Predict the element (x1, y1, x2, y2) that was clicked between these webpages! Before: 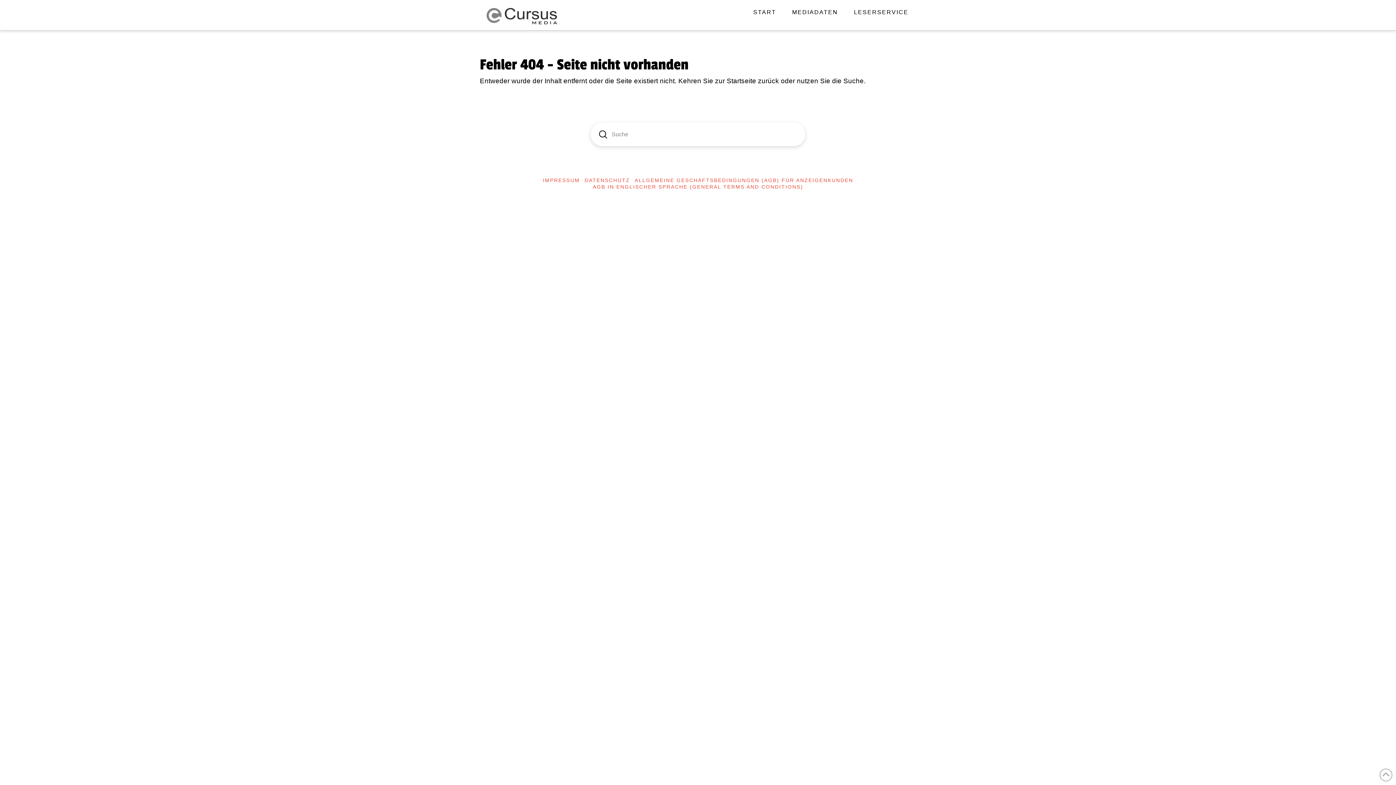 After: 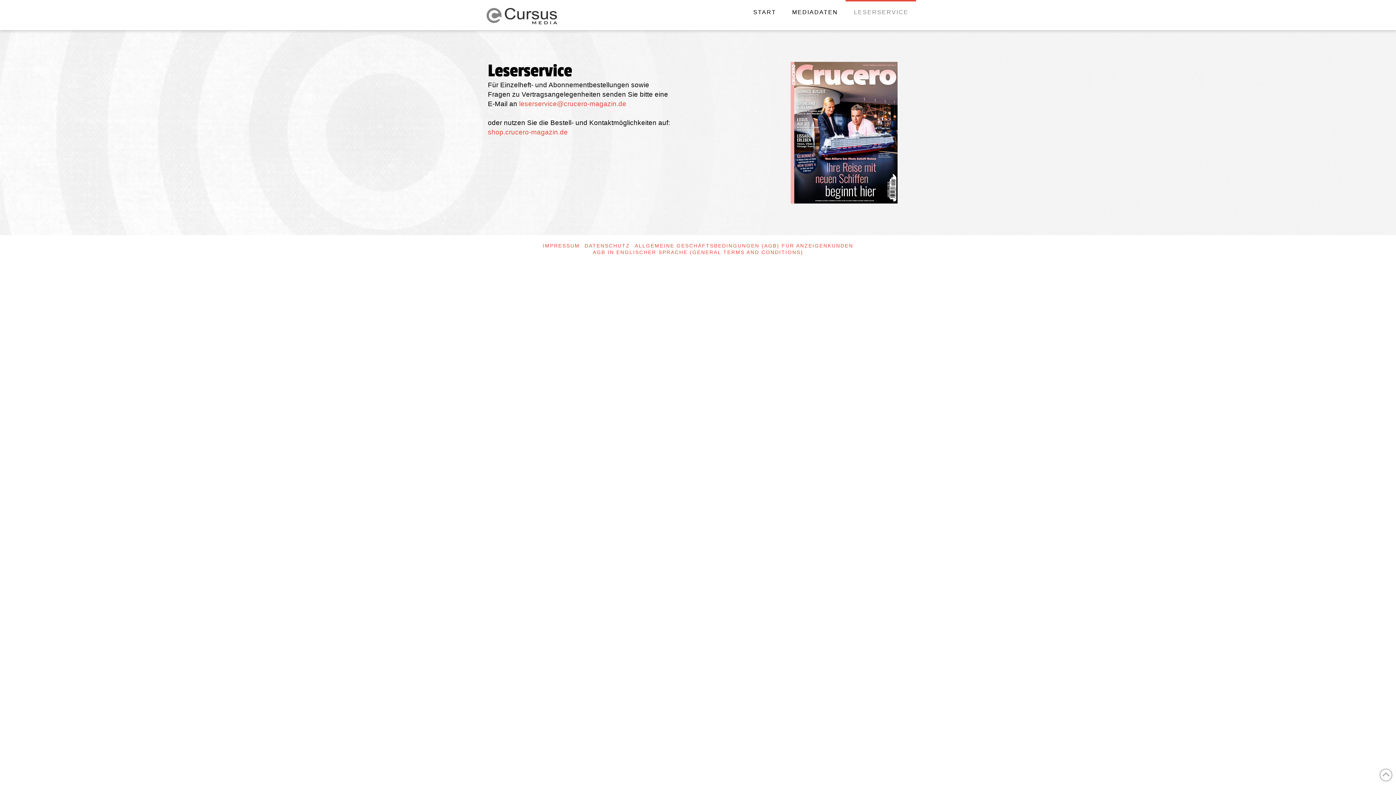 Action: label: LESERSERVICE bbox: (845, 0, 916, 25)